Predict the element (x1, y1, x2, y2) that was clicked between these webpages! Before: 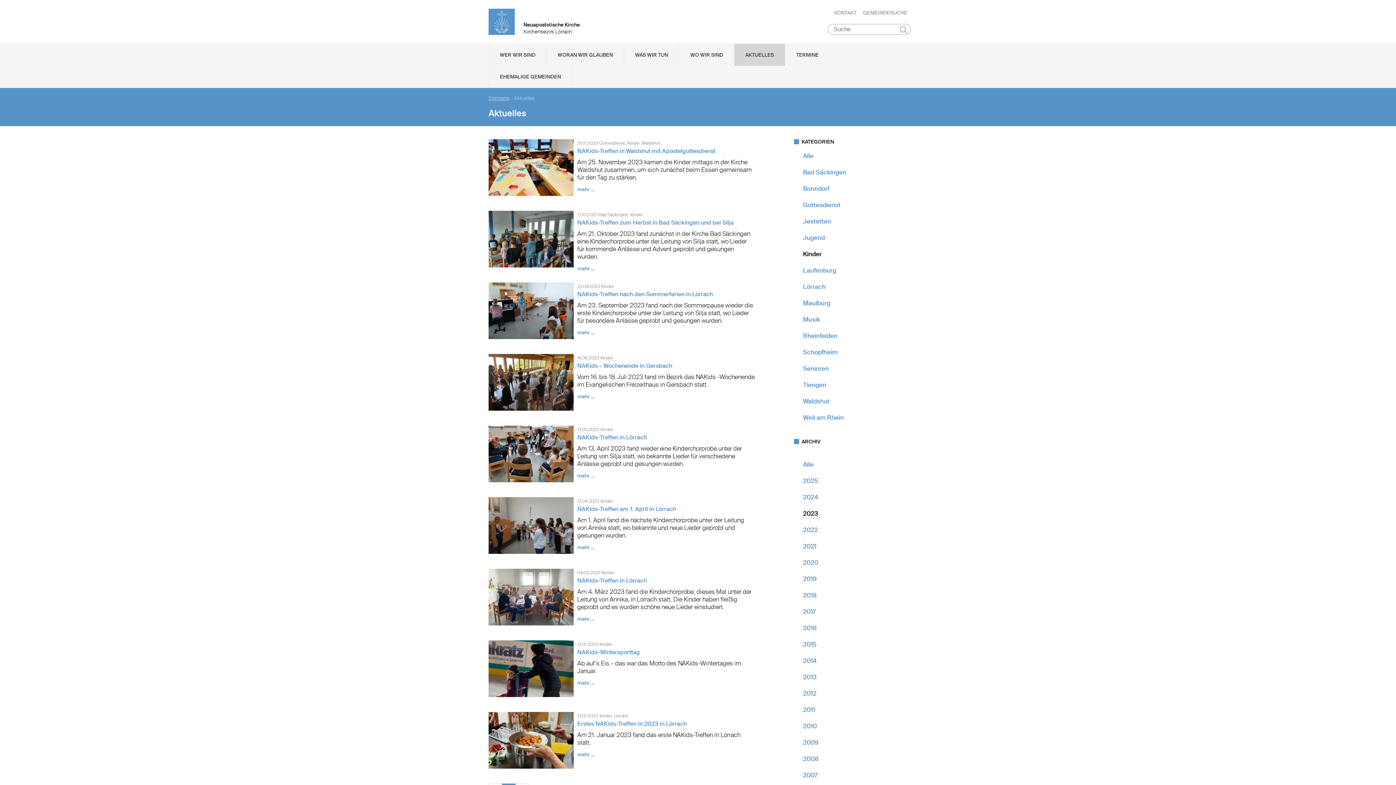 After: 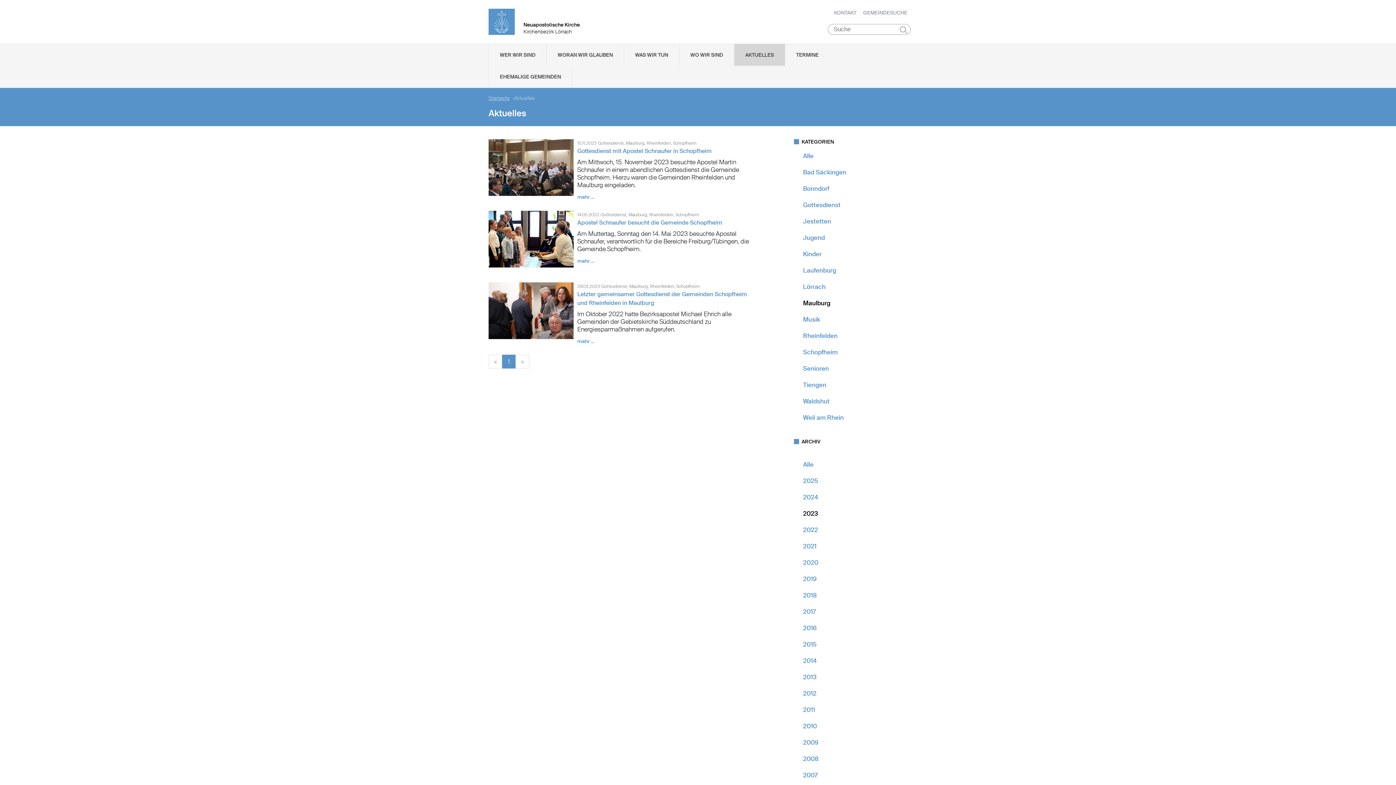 Action: bbox: (803, 299, 830, 307) label: Maulburg